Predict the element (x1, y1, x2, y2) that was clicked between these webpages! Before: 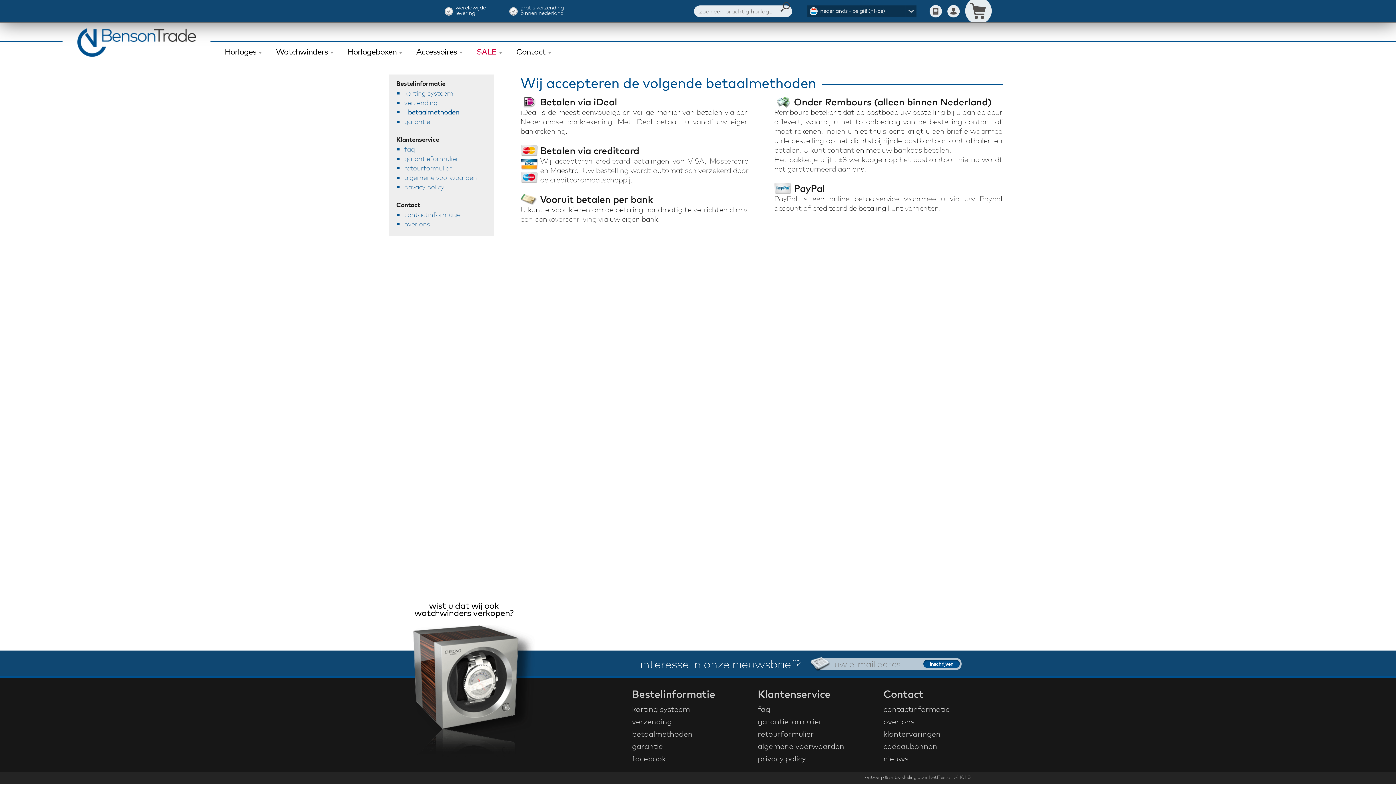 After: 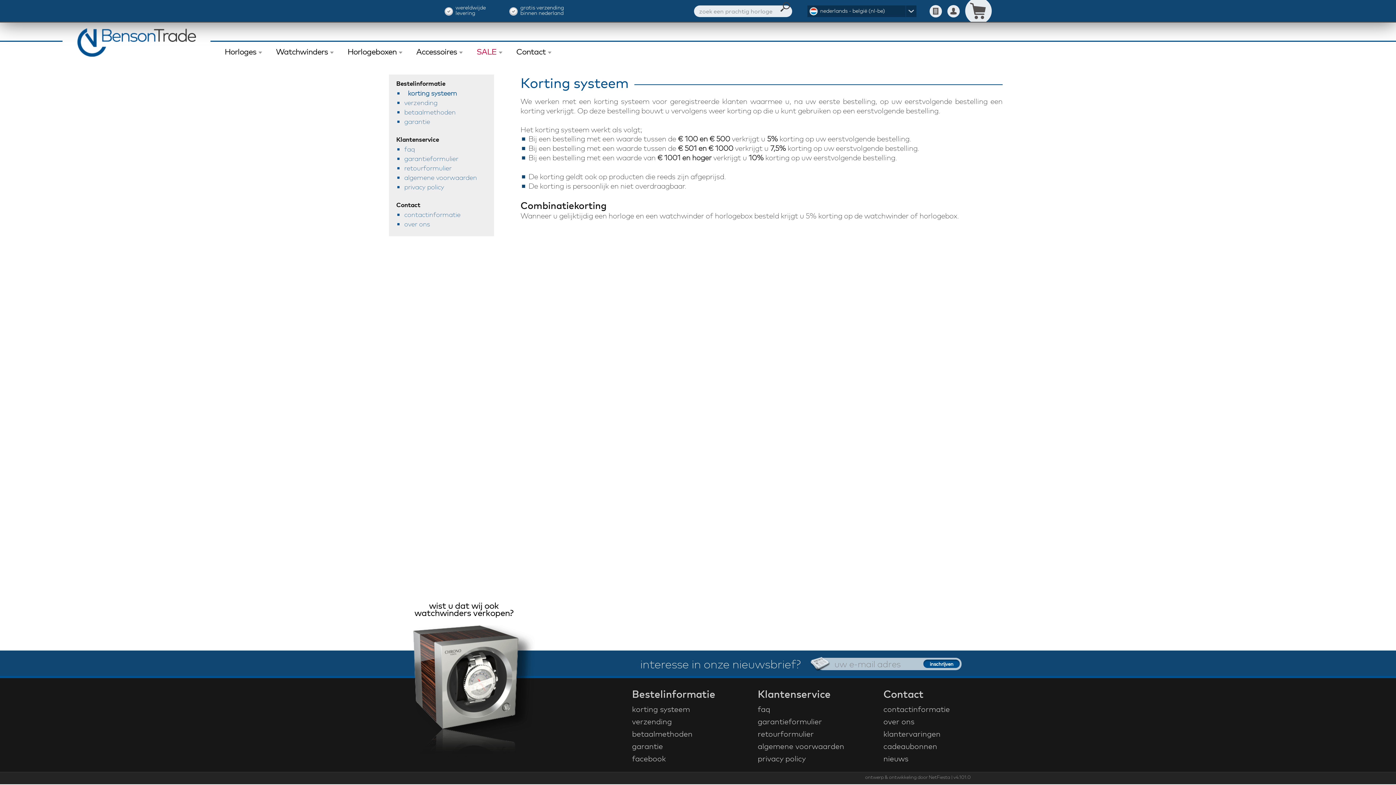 Action: bbox: (632, 703, 755, 715) label: korting systeem